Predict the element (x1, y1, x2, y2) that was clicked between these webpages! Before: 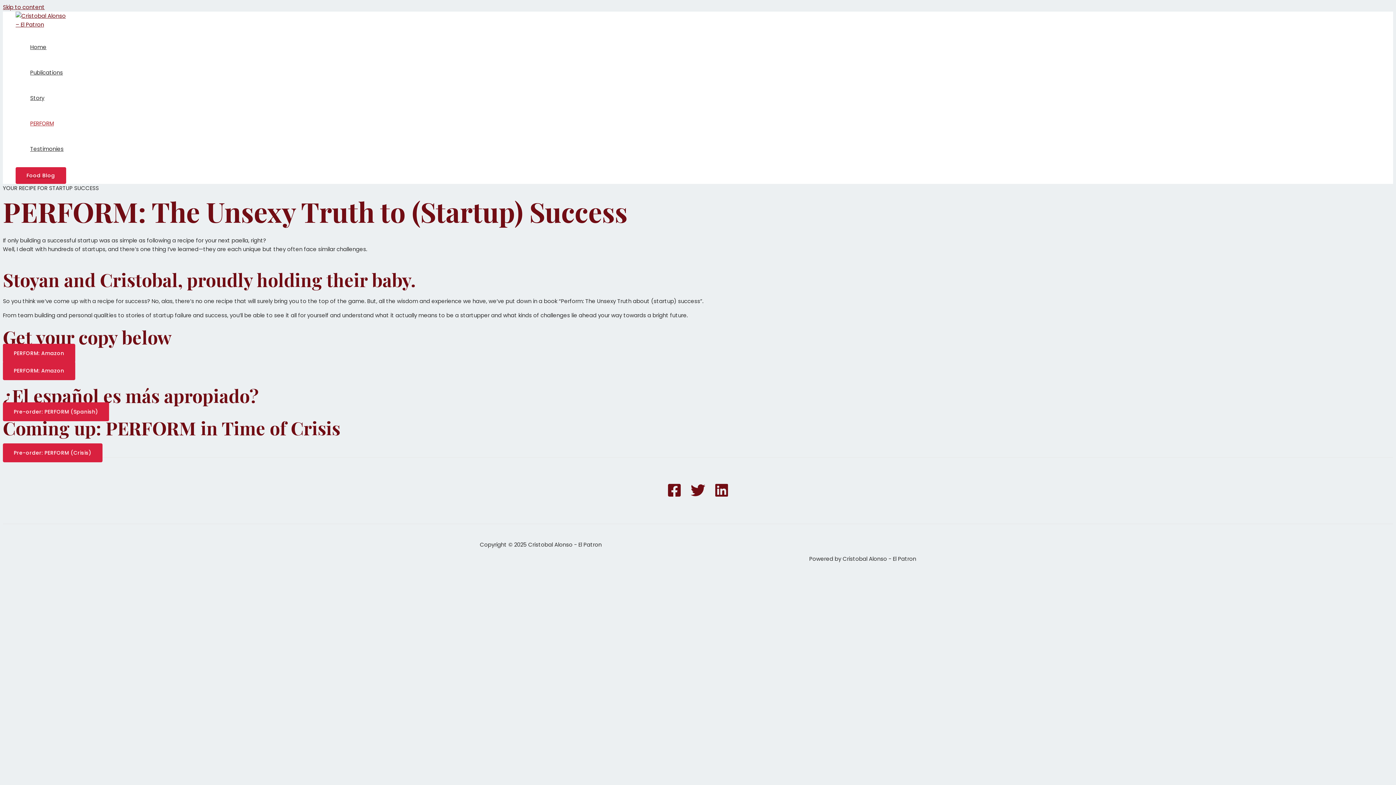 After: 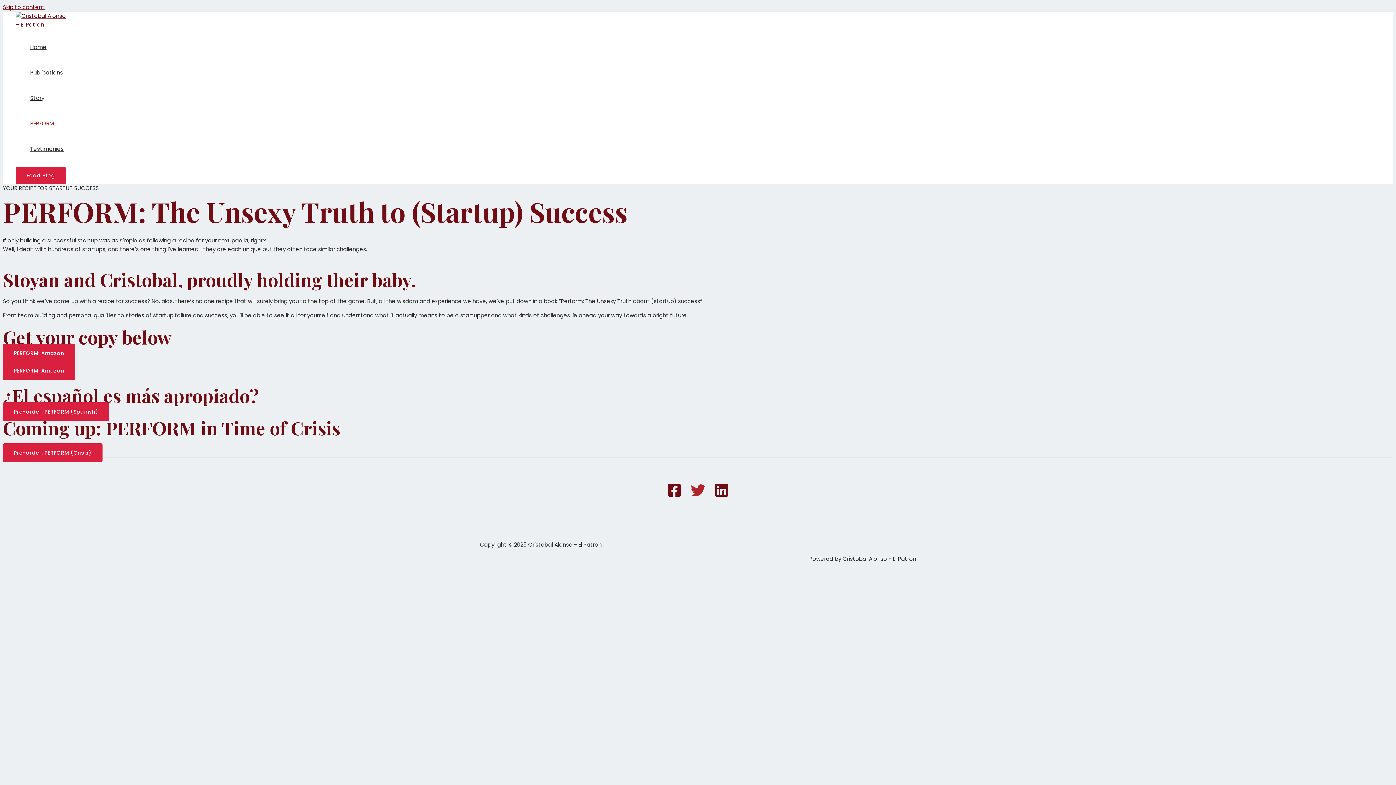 Action: bbox: (690, 492, 705, 499) label: Twitter